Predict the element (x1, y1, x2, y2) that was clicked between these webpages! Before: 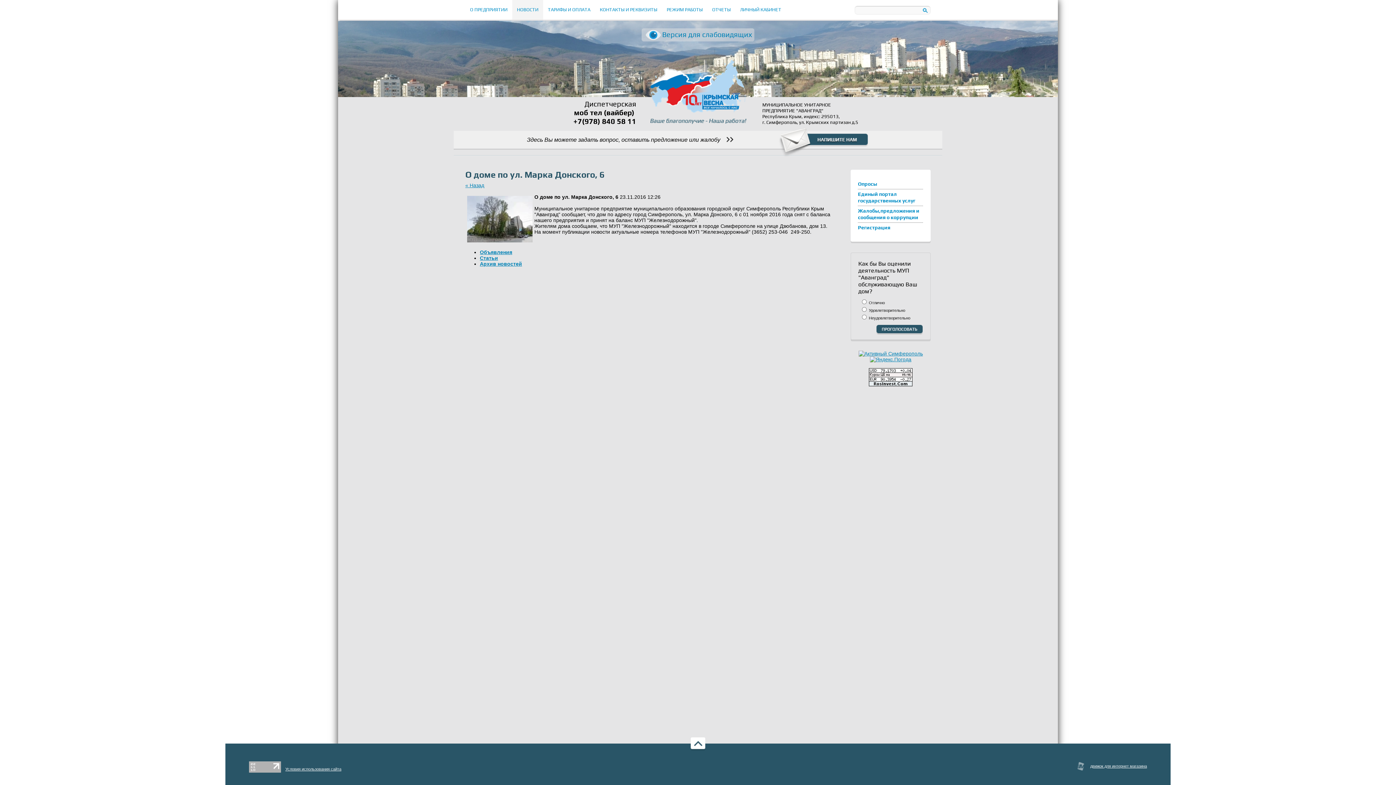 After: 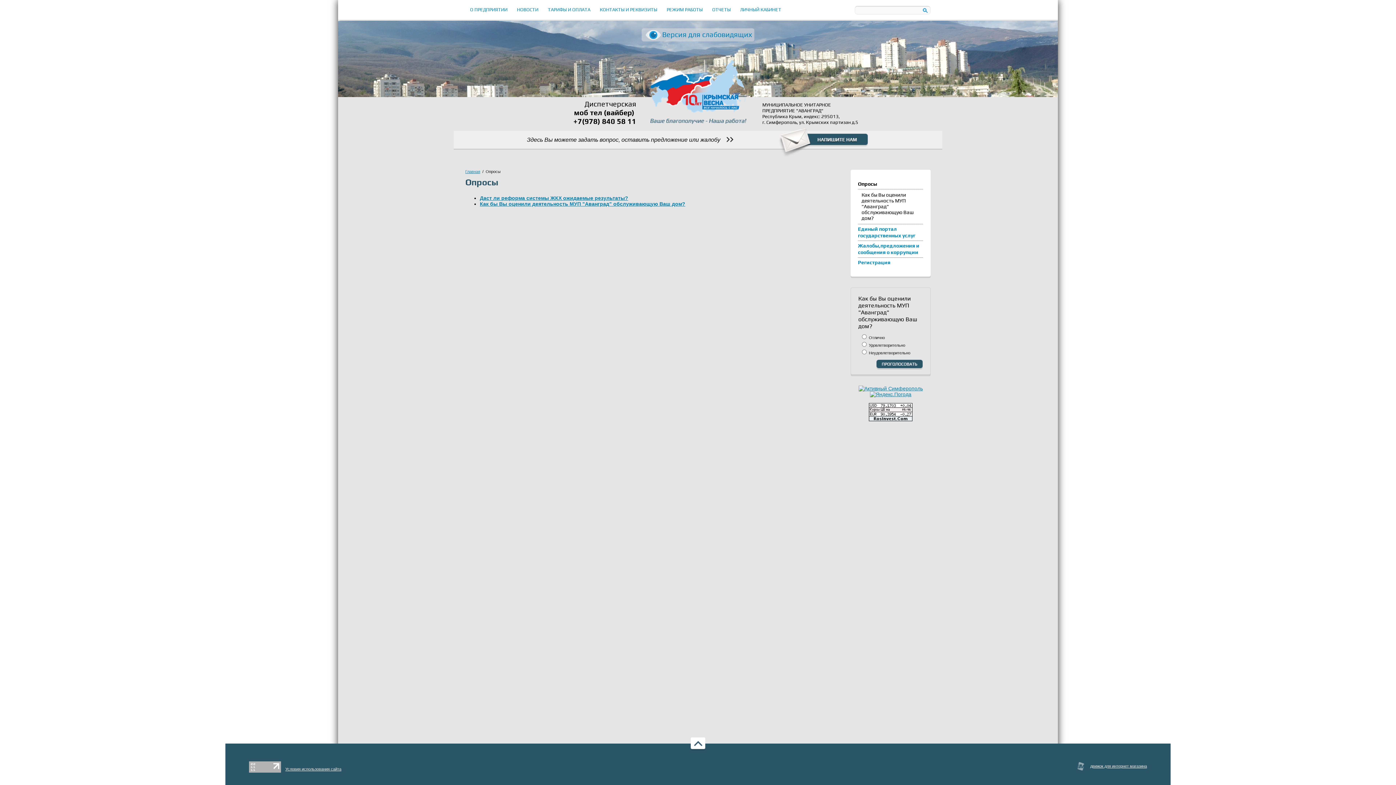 Action: bbox: (858, 178, 923, 189) label: Опросы